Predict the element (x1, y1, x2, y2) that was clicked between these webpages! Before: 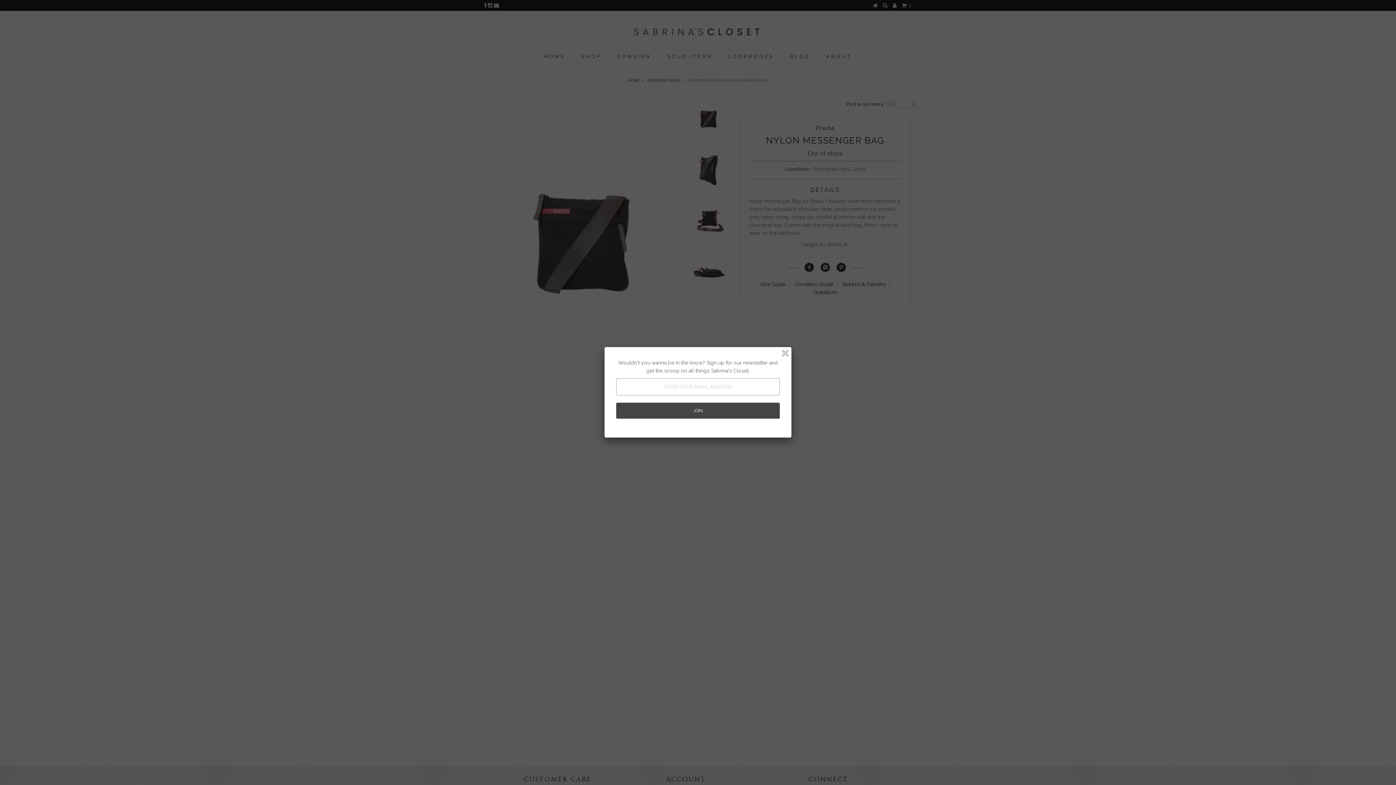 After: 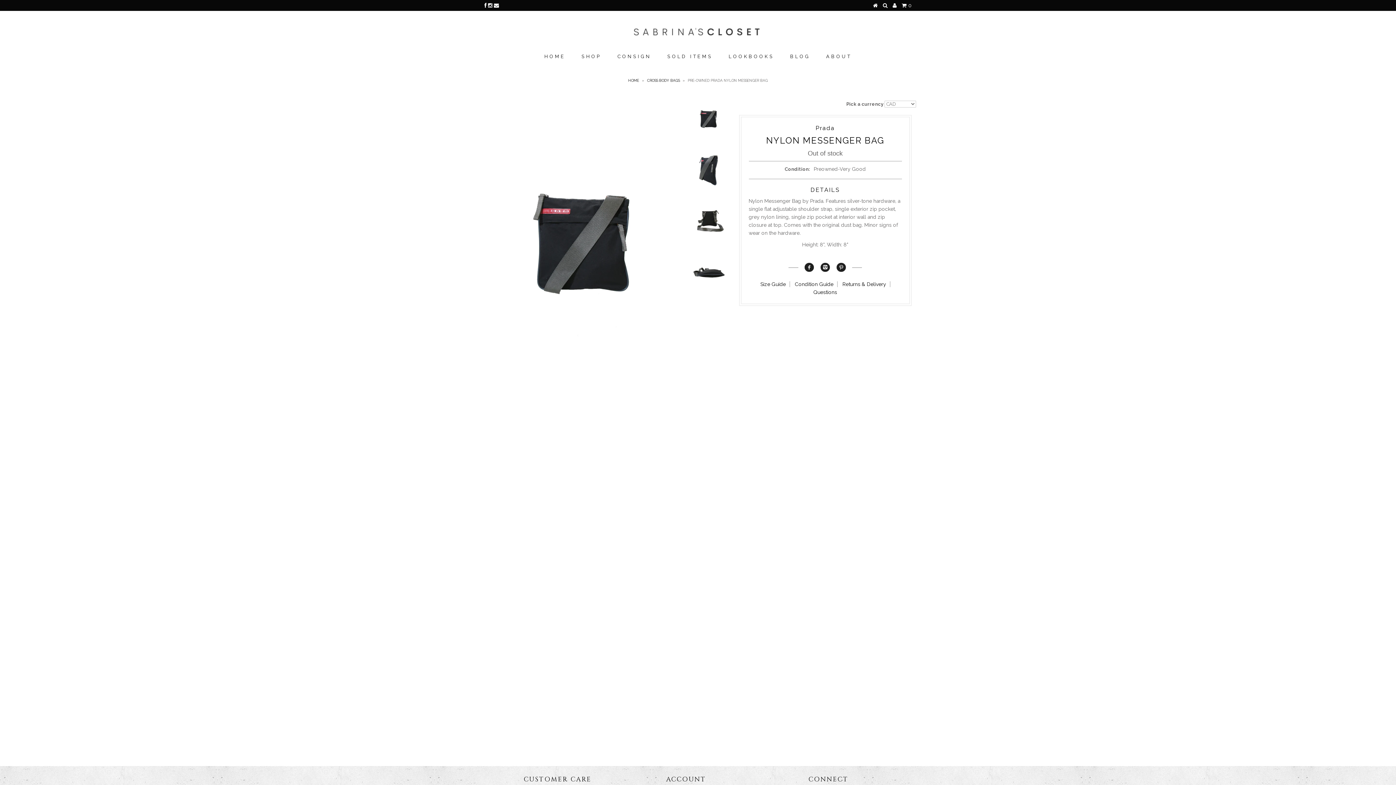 Action: bbox: (780, 348, 790, 358)